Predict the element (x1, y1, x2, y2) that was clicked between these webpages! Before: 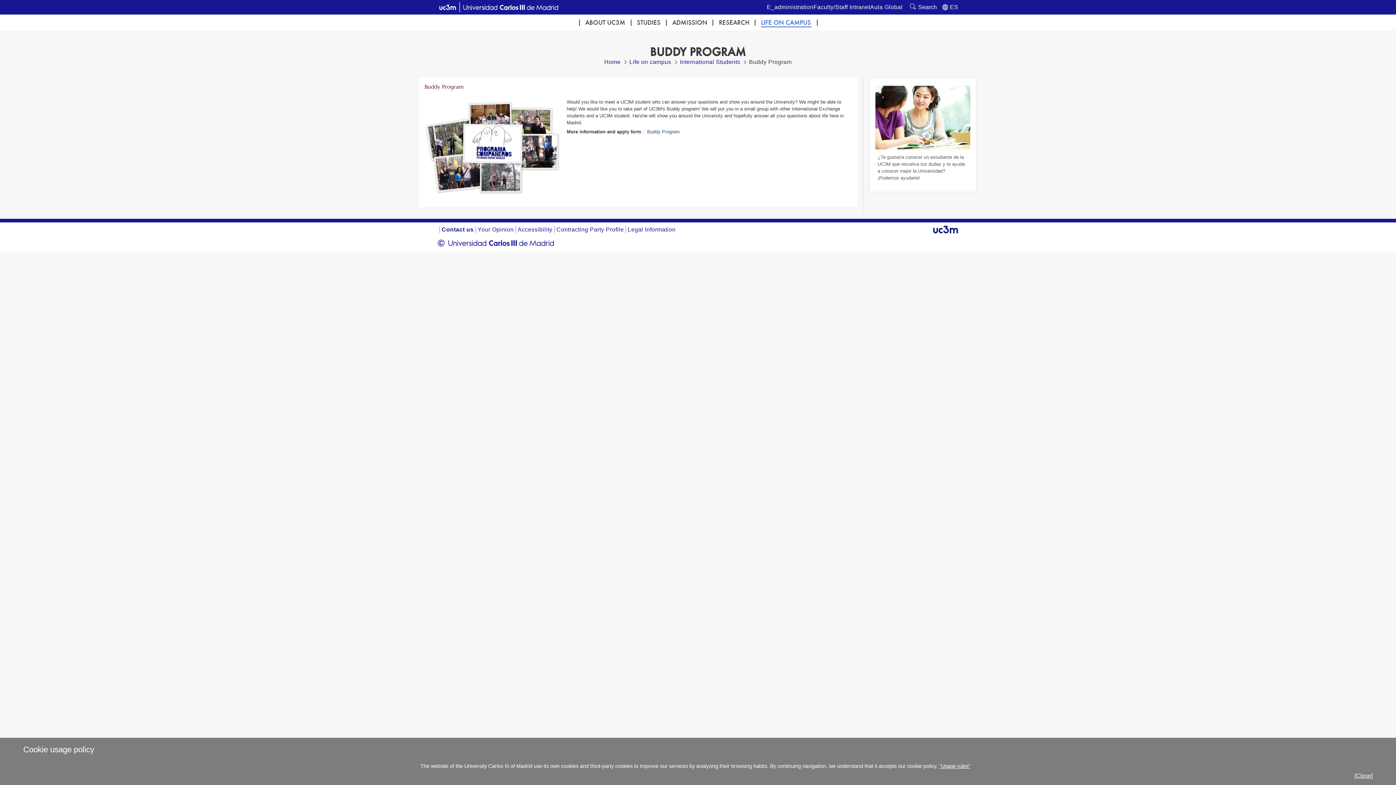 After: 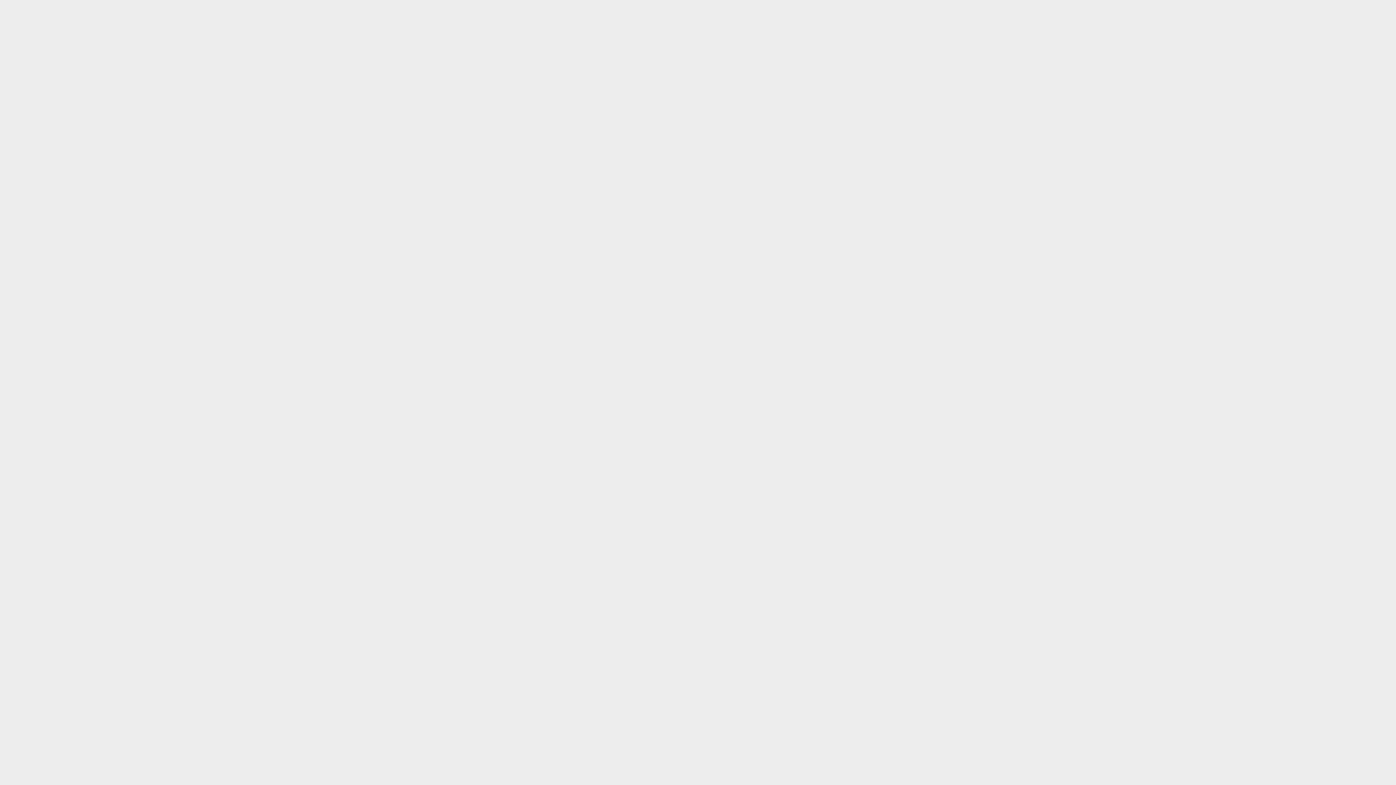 Action: bbox: (813, 4, 870, 10) label: Faculty/Staff Intranet